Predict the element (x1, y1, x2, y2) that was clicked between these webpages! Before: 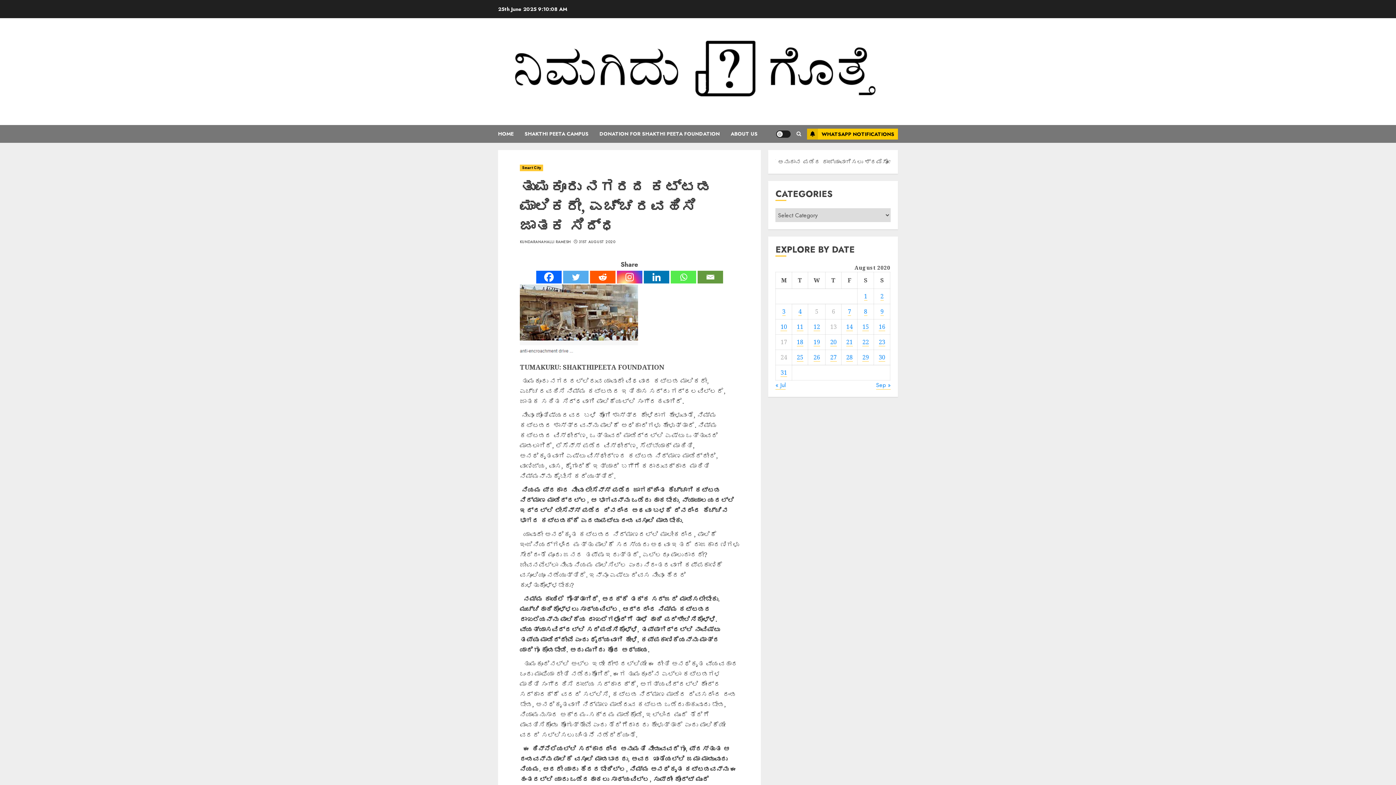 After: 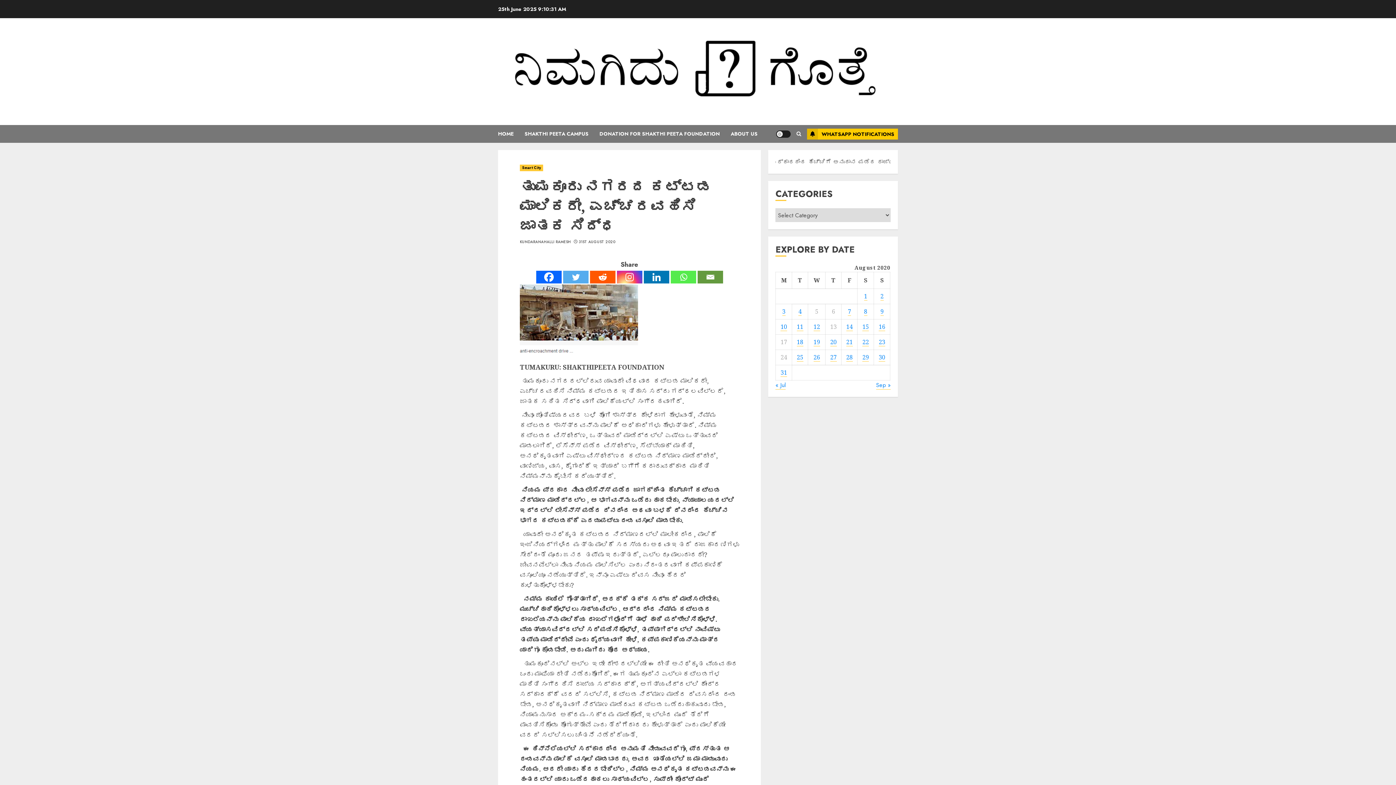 Action: label: Linkedin bbox: (643, 270, 669, 283)